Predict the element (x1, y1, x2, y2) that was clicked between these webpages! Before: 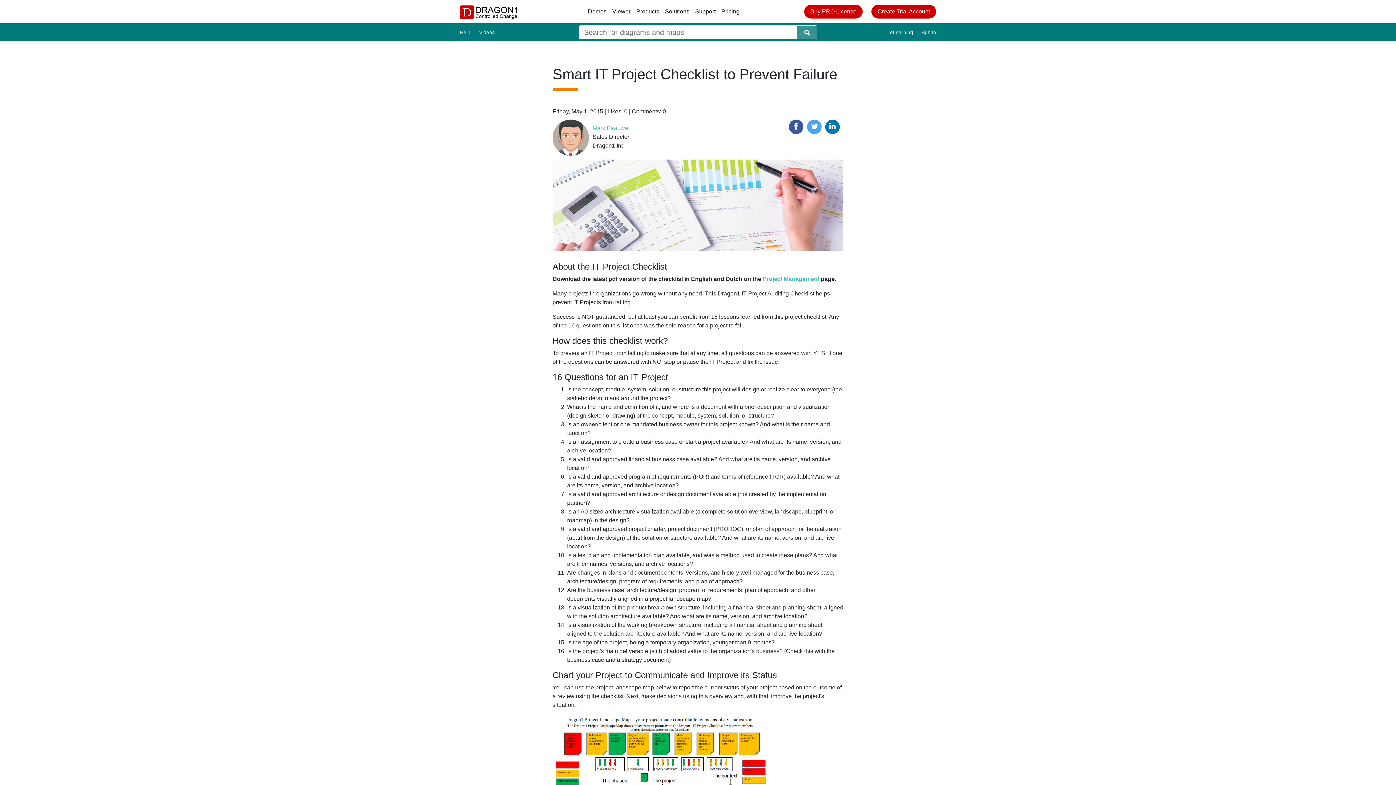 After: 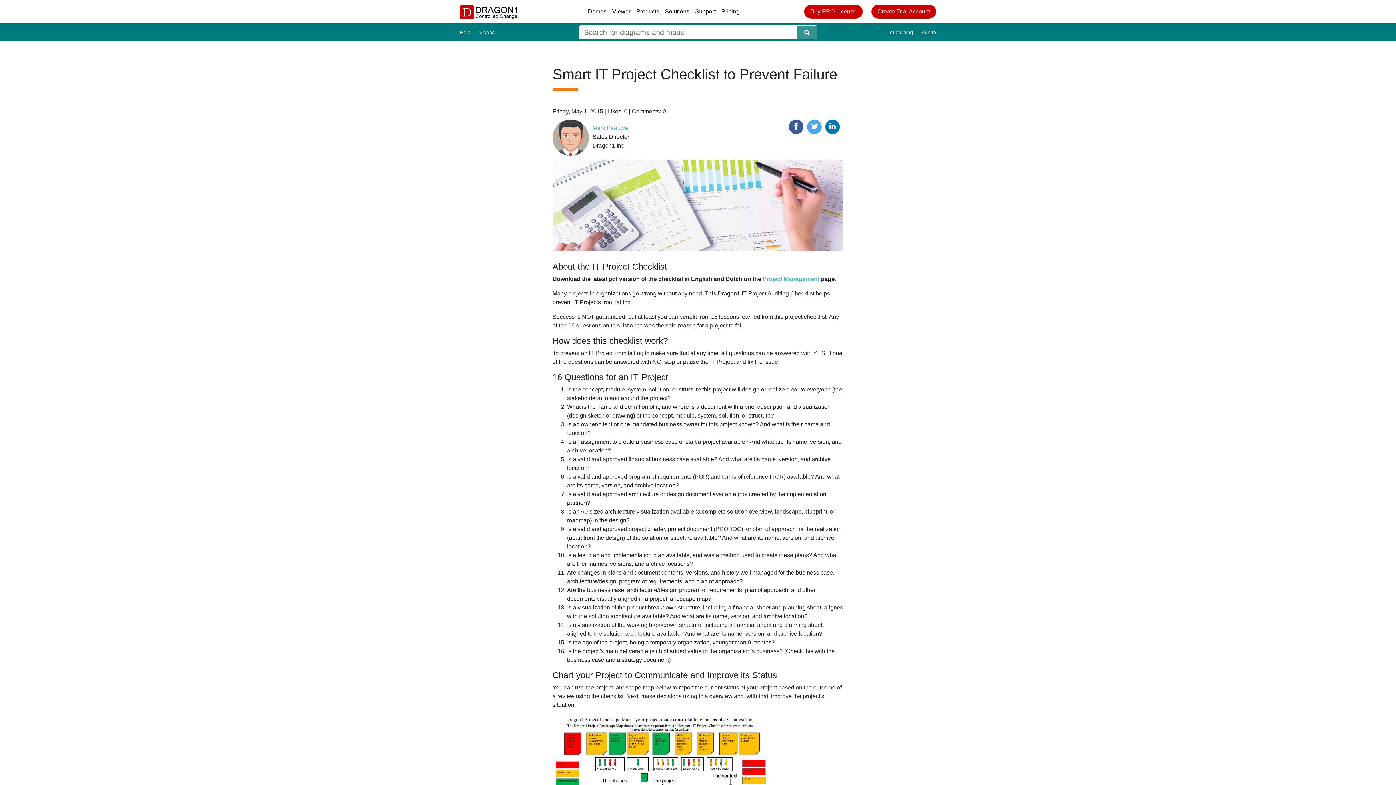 Action: bbox: (827, 121, 837, 131)